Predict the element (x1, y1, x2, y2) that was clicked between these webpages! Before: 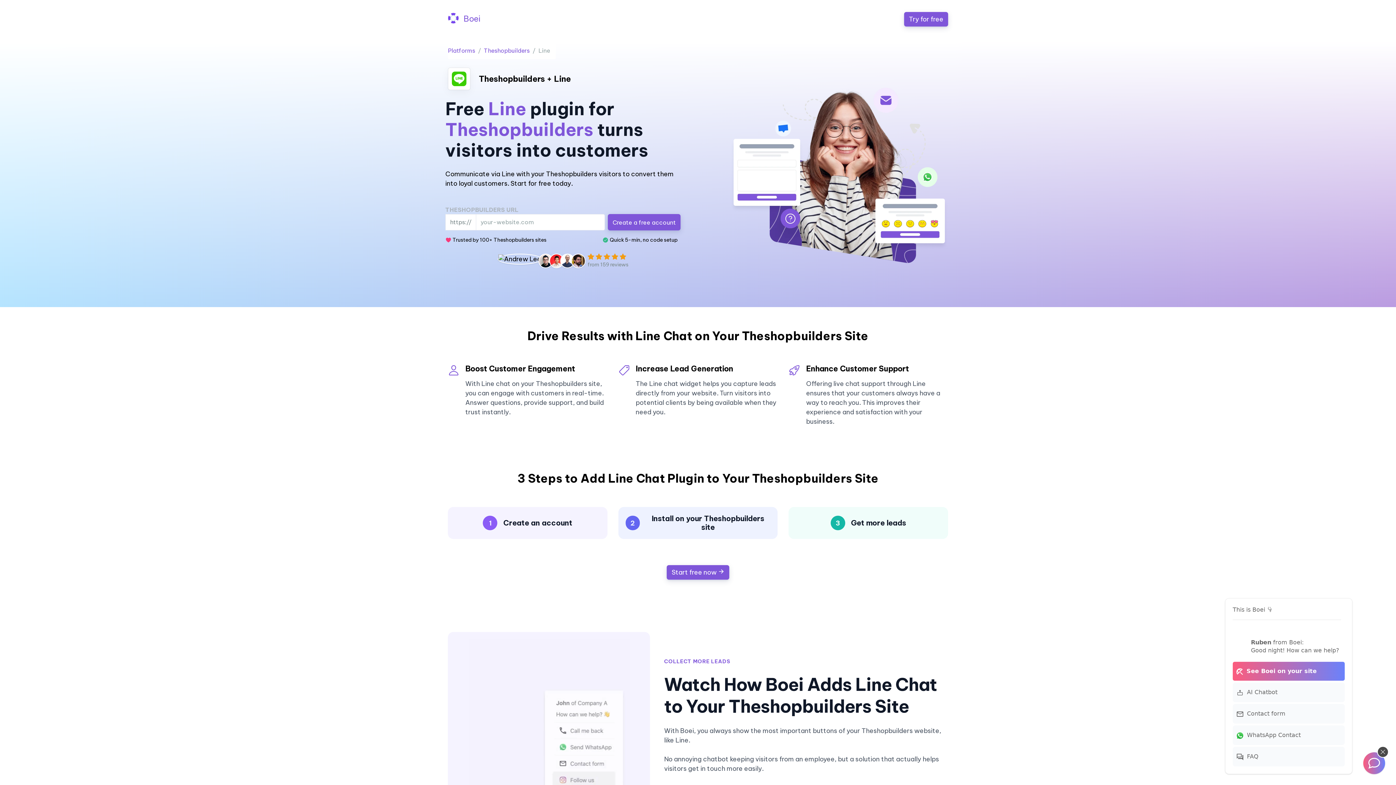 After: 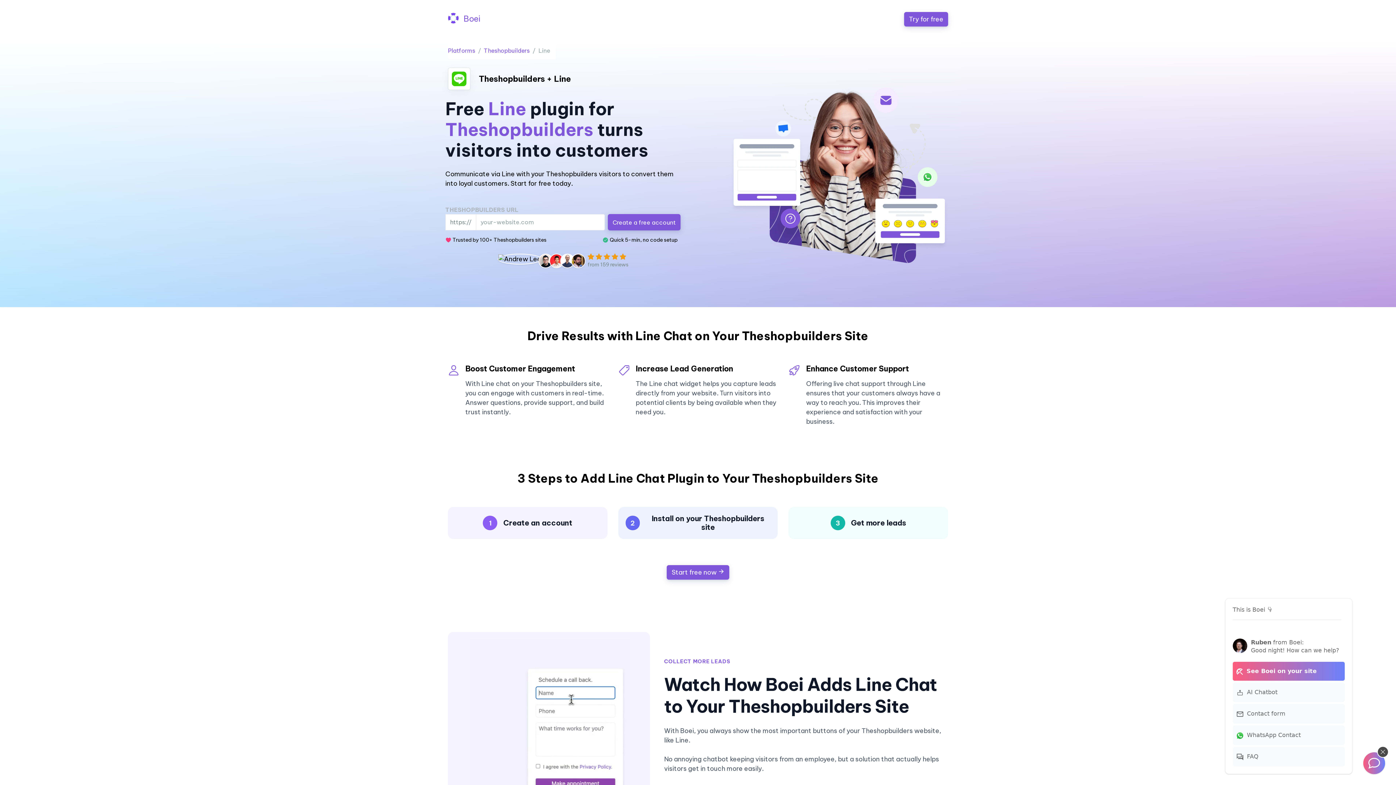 Action: bbox: (448, 10, 480, 27) label:  Boei